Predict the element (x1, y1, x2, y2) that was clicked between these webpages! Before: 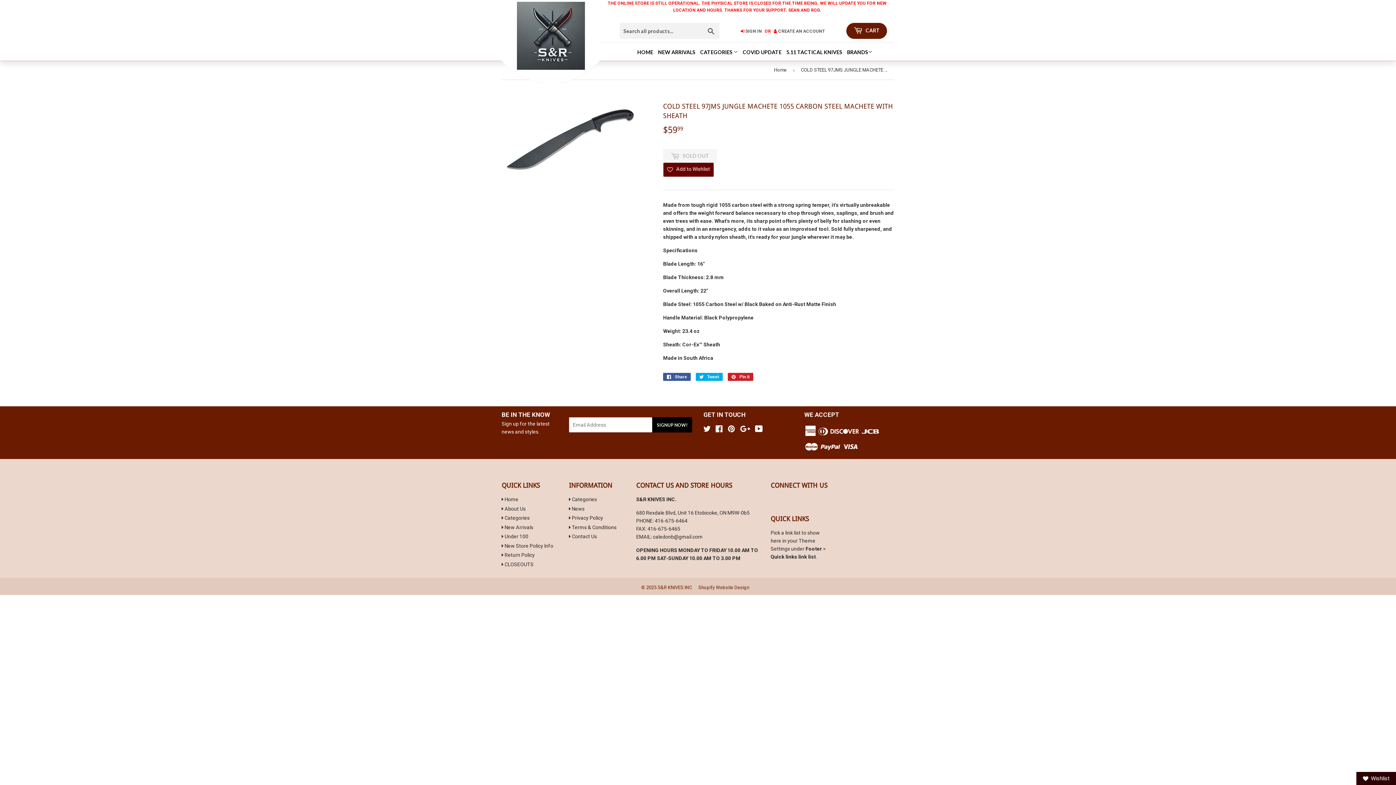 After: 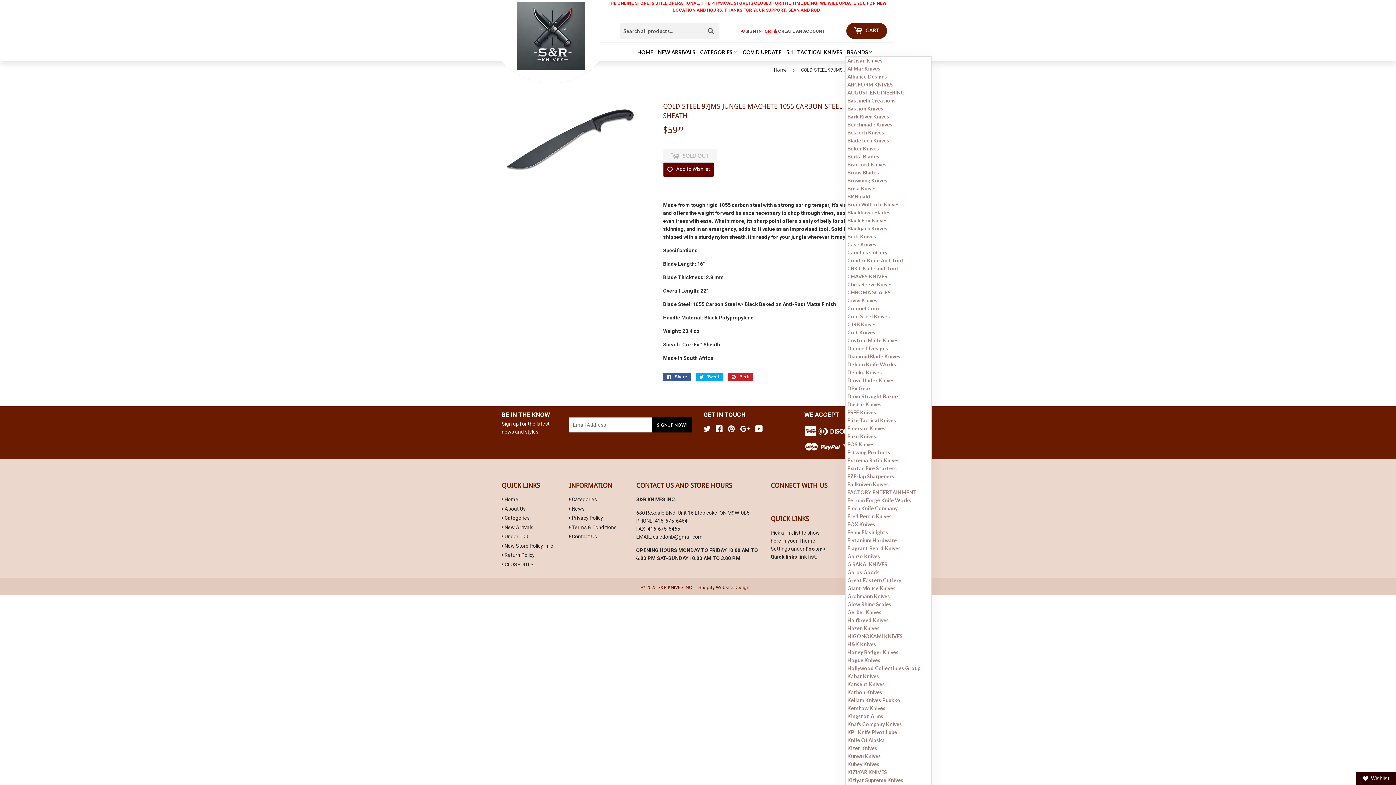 Action: label: BRANDS bbox: (845, 48, 874, 56)